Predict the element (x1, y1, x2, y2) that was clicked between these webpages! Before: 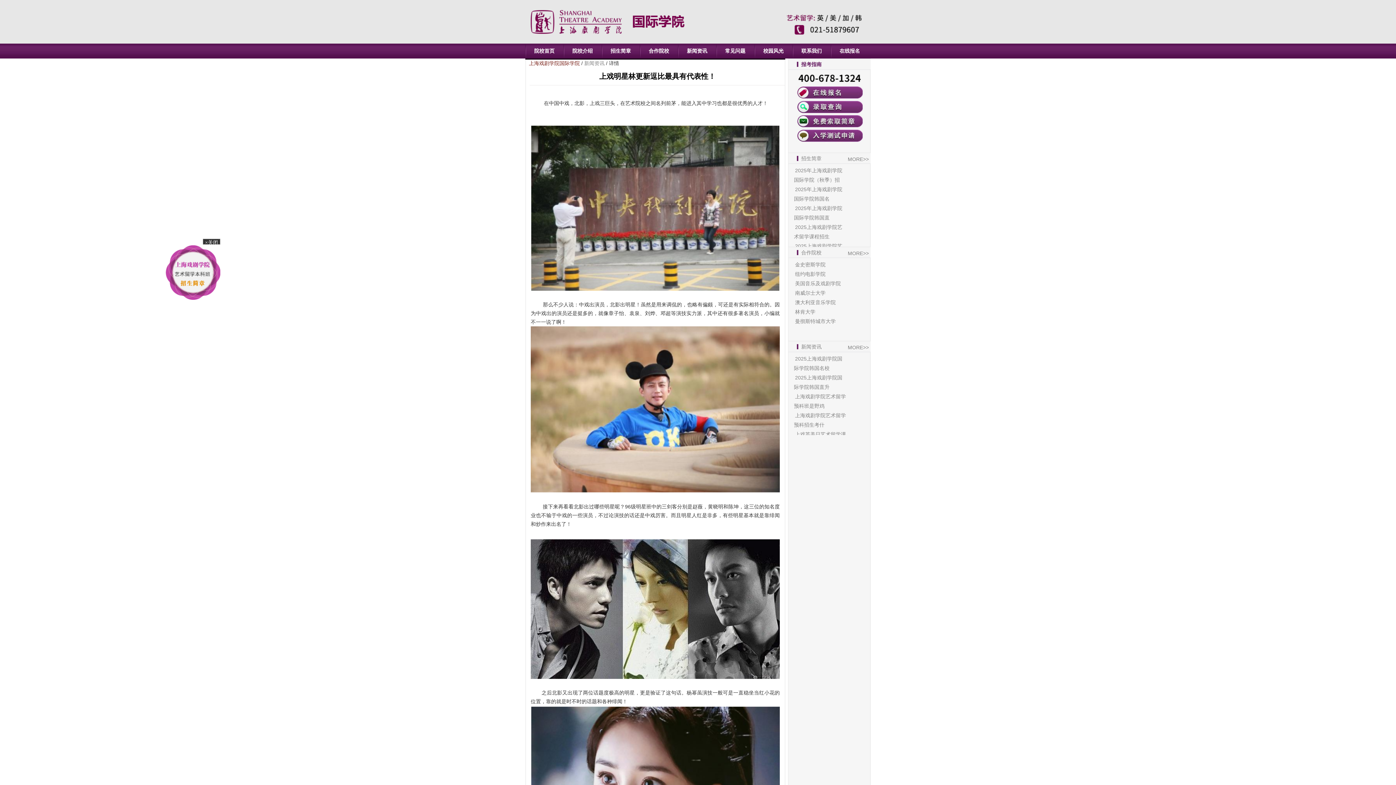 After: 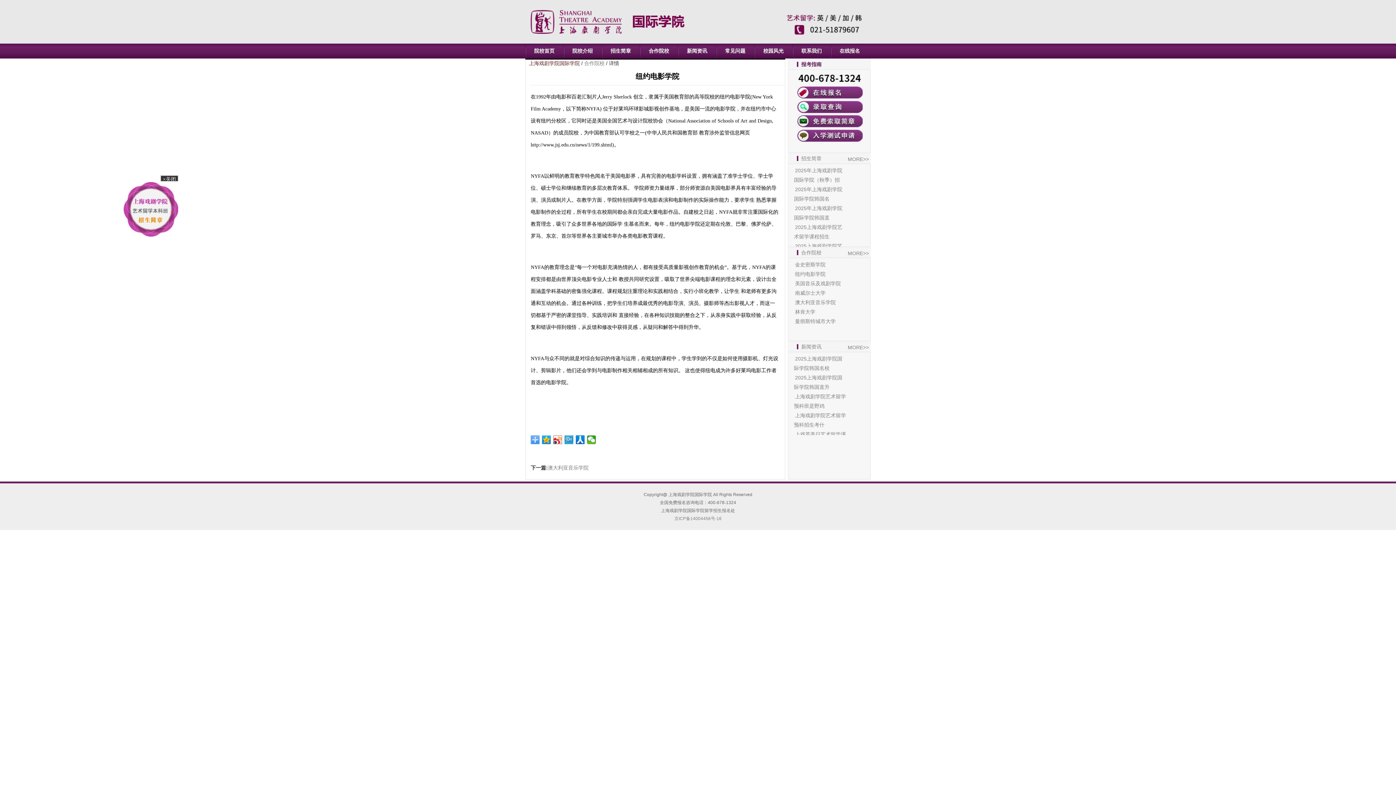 Action: bbox: (794, 270, 826, 277) label: 纽约电影学院